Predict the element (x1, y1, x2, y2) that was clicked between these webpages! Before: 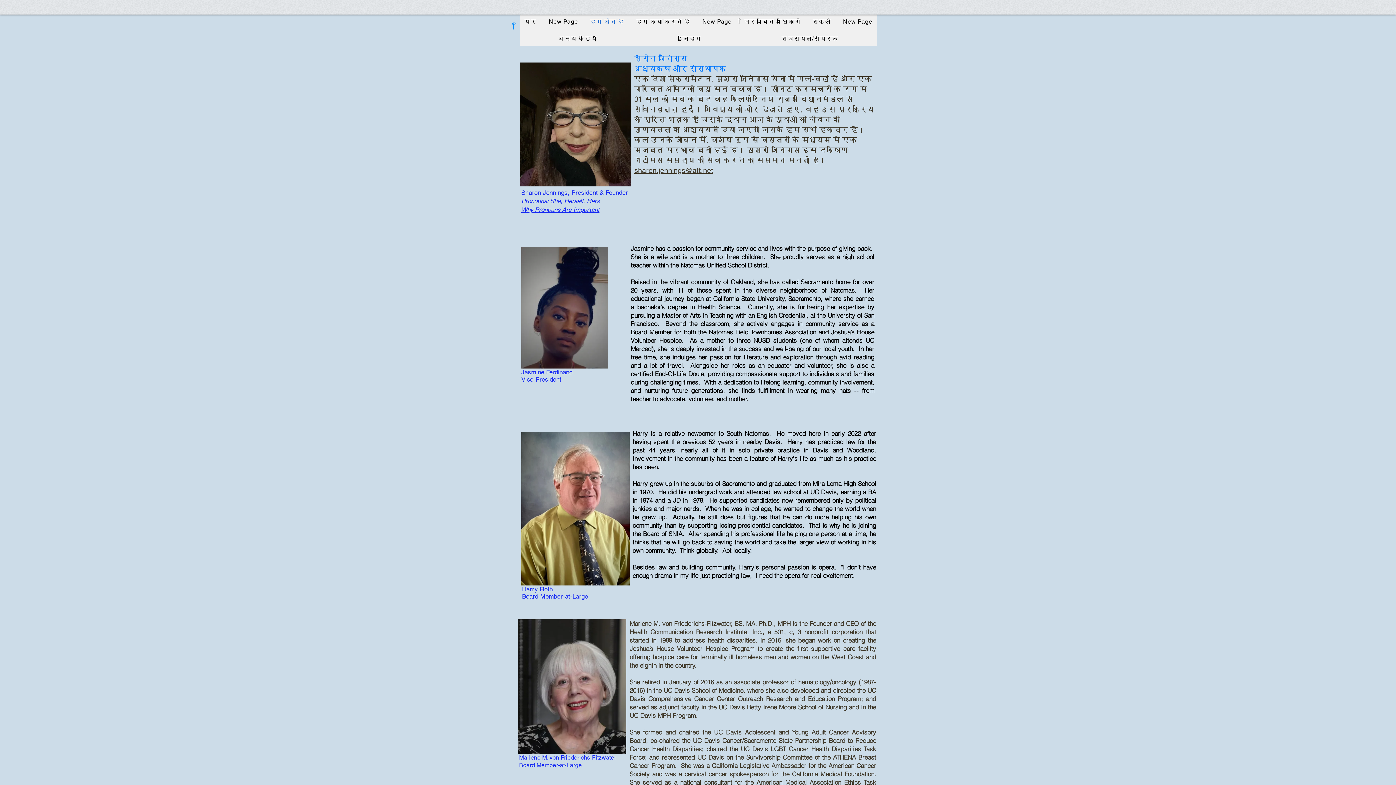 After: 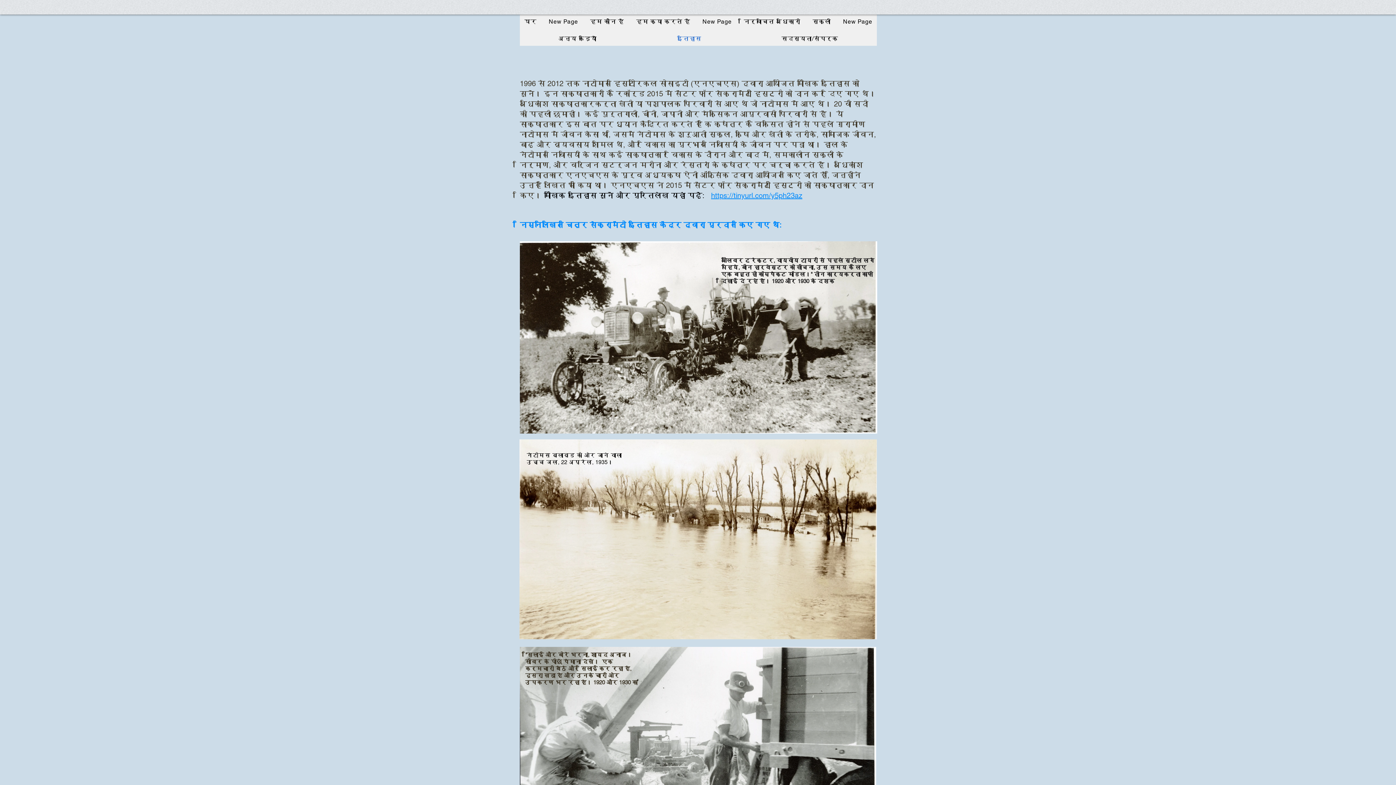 Action: bbox: (638, 31, 740, 45) label: इतिहास